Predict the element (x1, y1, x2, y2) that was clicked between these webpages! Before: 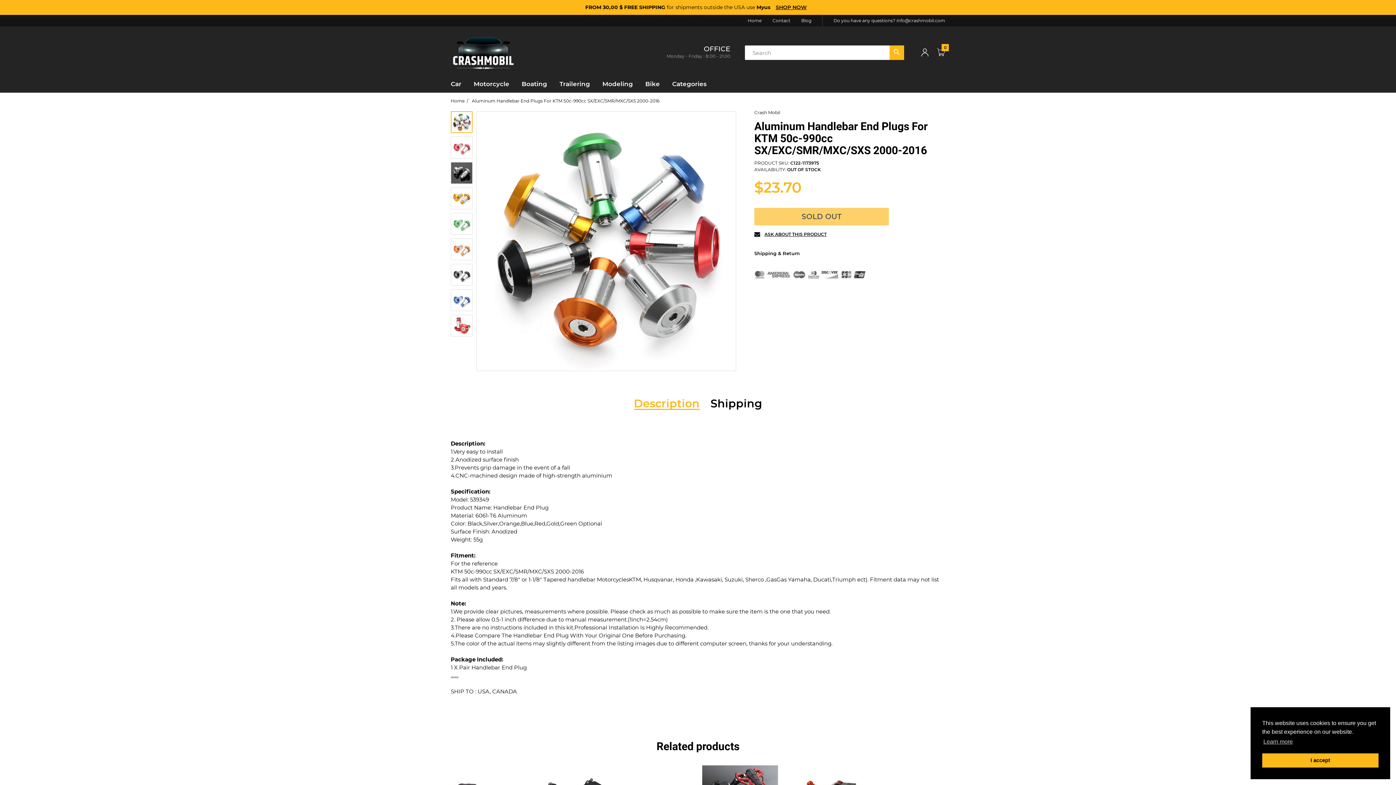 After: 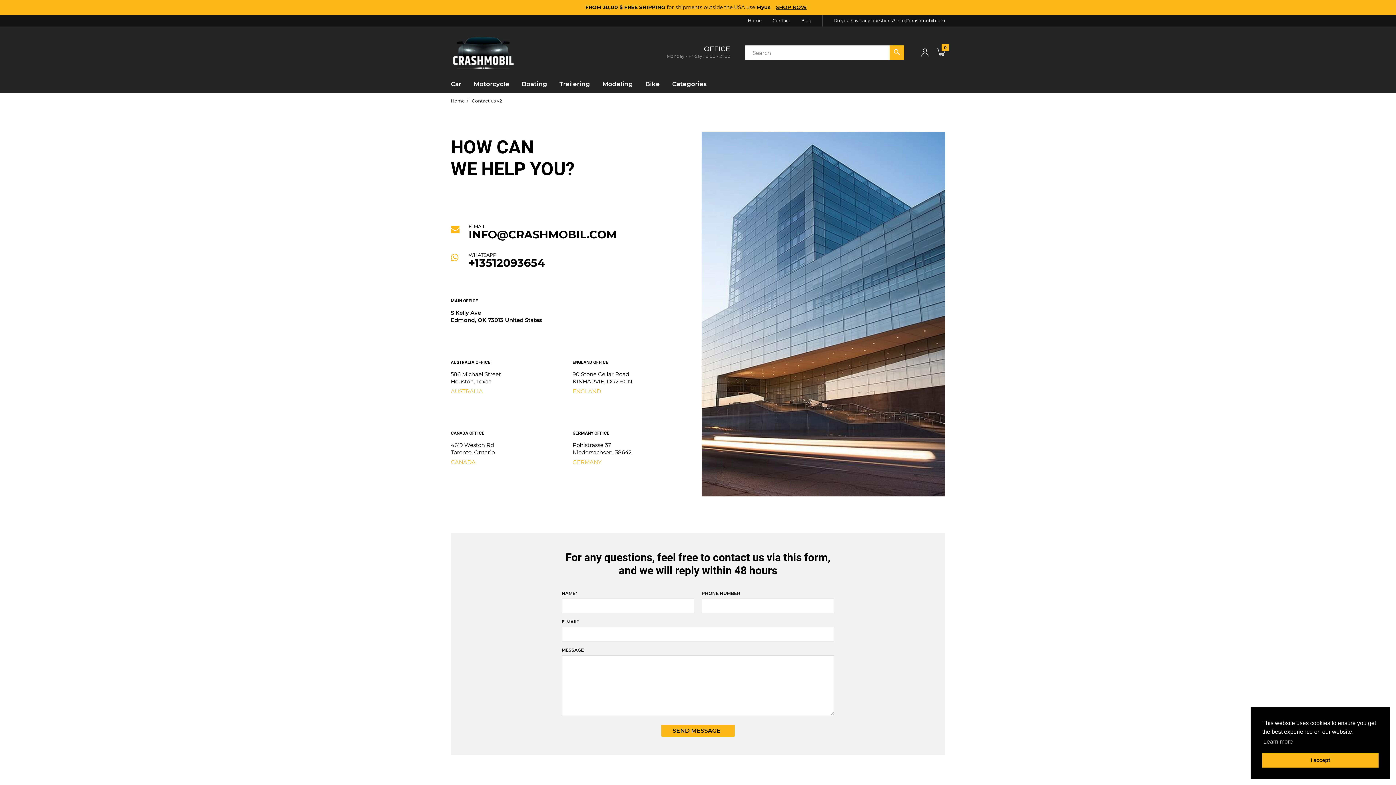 Action: bbox: (772, 17, 790, 23) label: Contact